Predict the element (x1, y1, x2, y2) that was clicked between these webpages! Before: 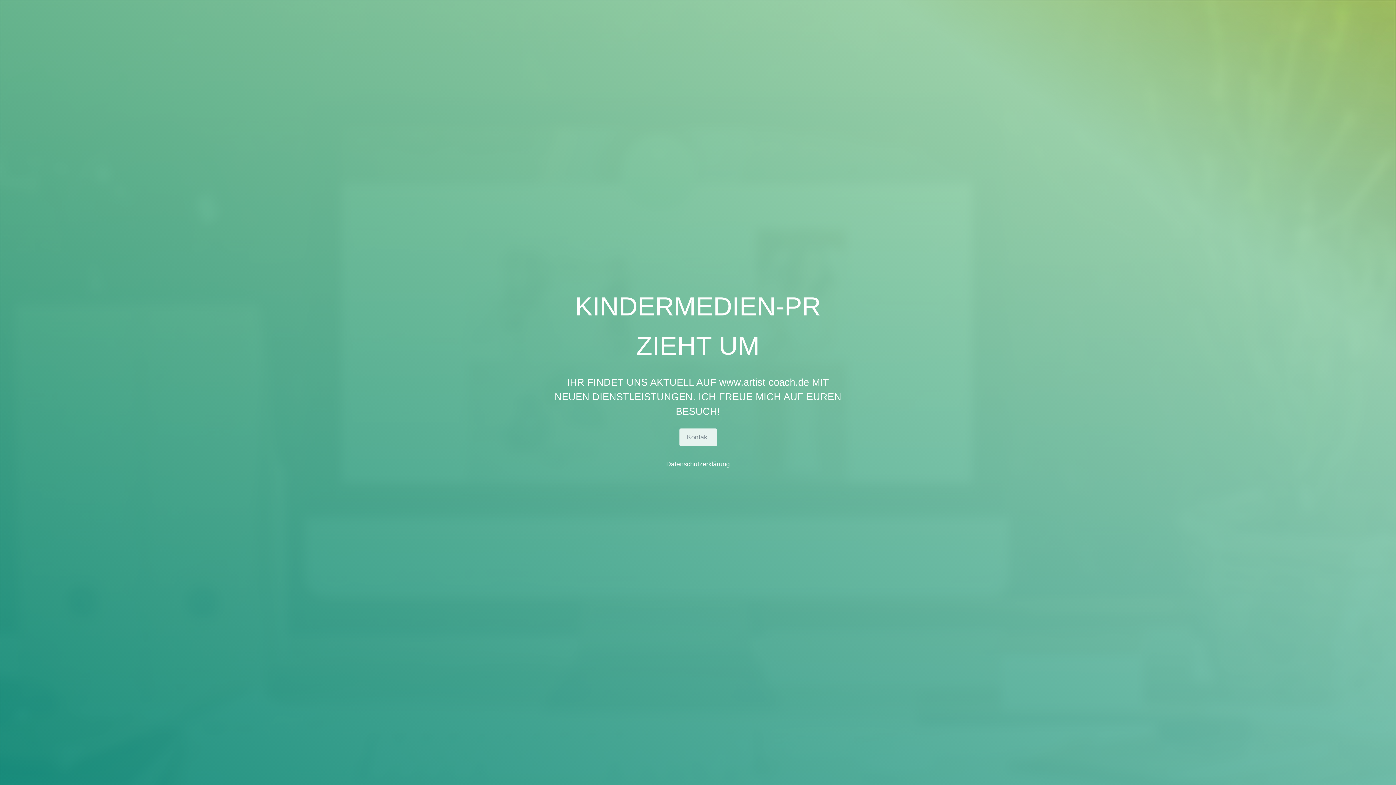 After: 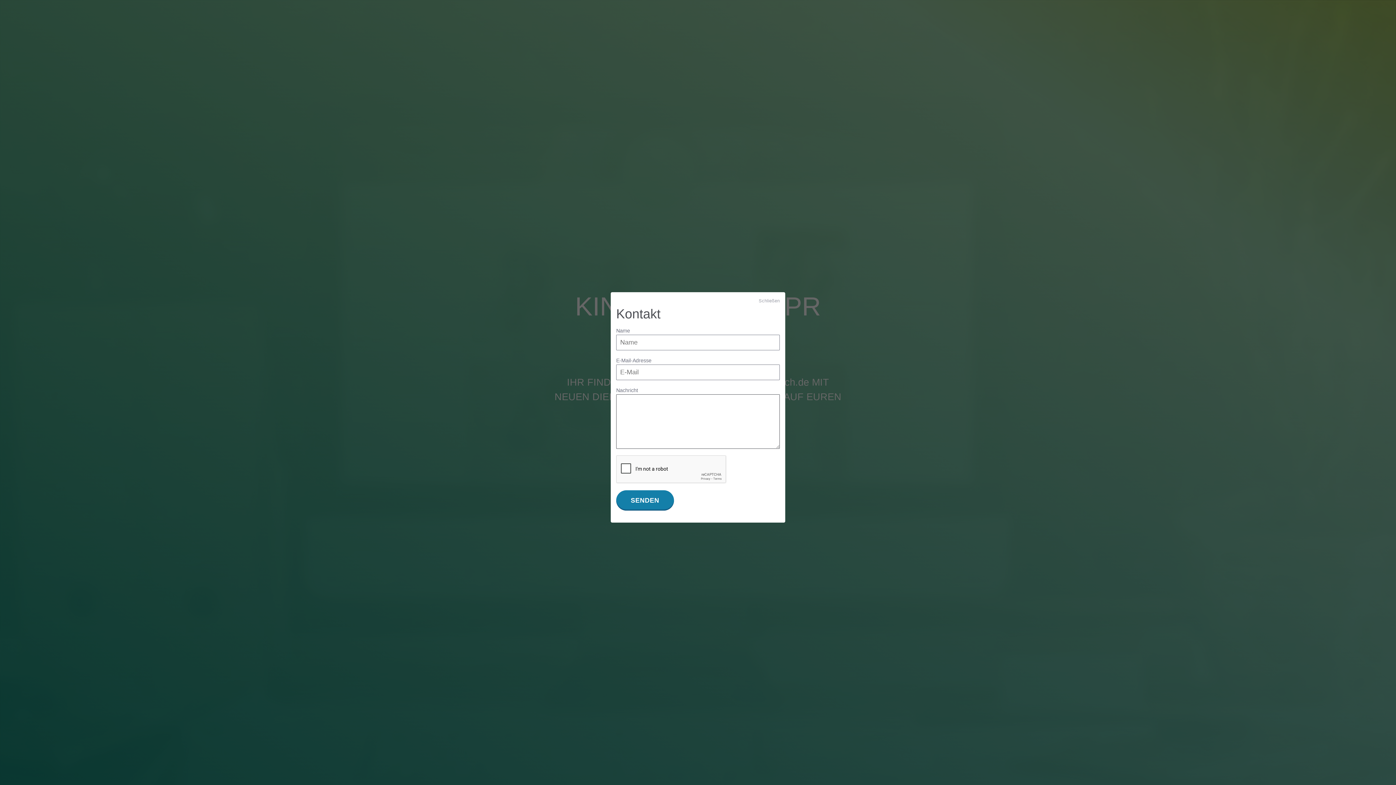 Action: bbox: (679, 428, 716, 446) label: Kontakt